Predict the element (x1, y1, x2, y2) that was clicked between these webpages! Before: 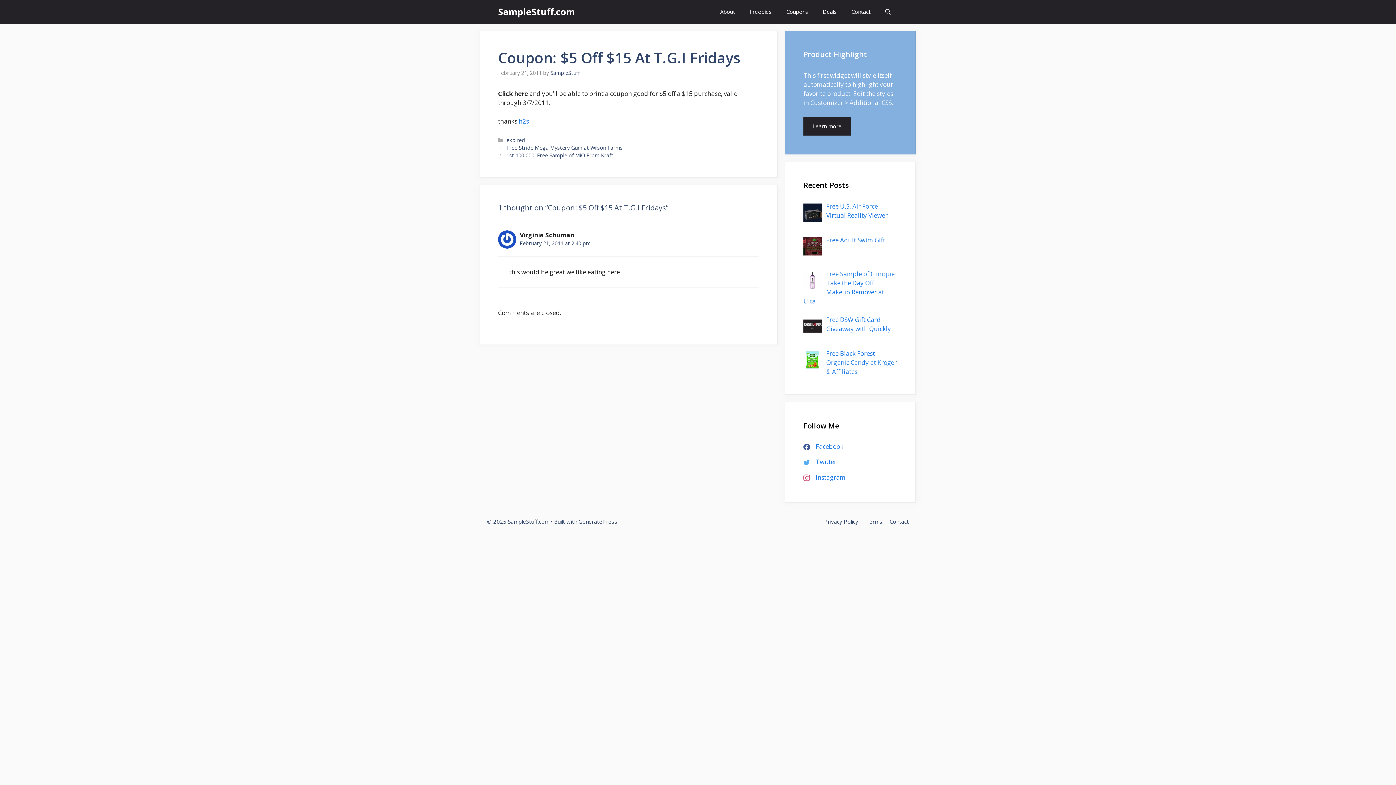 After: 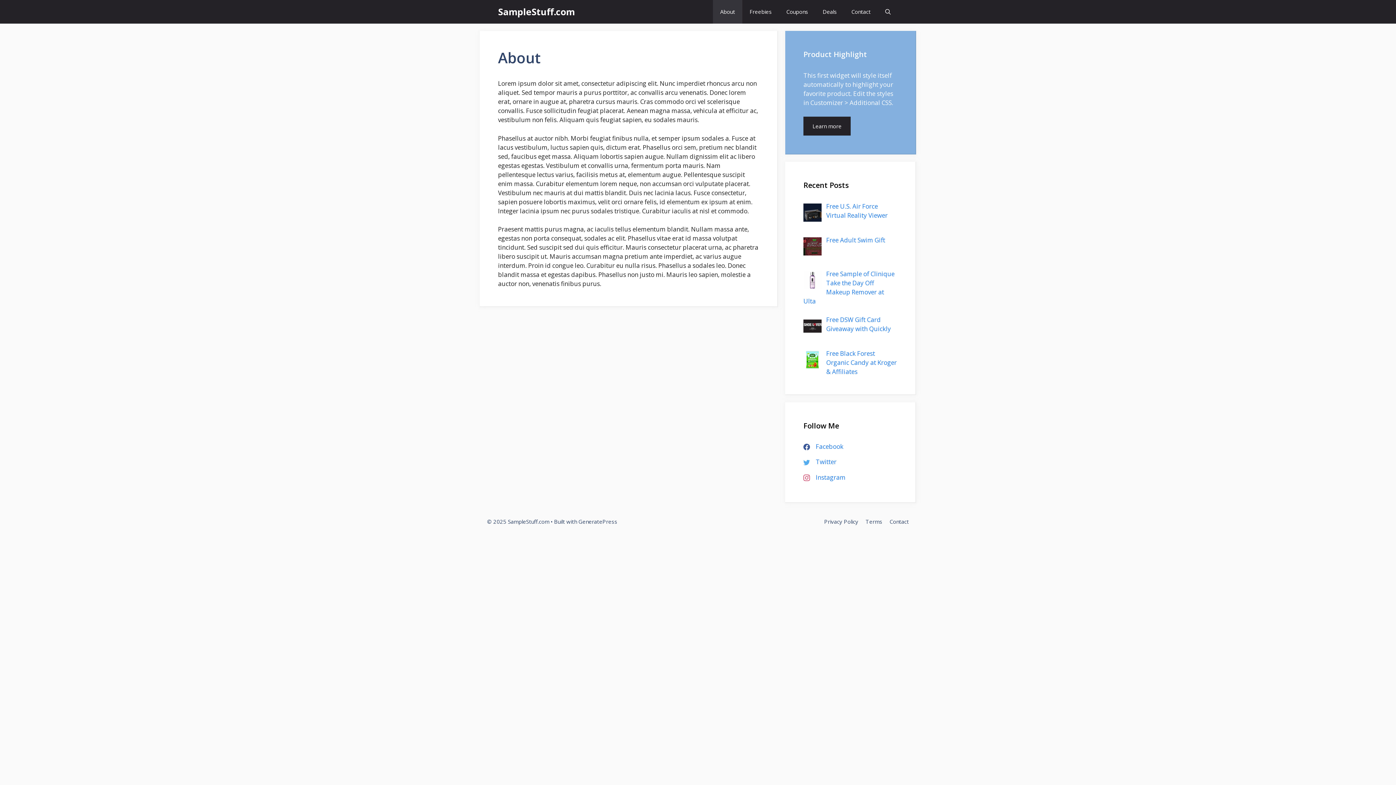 Action: bbox: (713, 0, 742, 23) label: About